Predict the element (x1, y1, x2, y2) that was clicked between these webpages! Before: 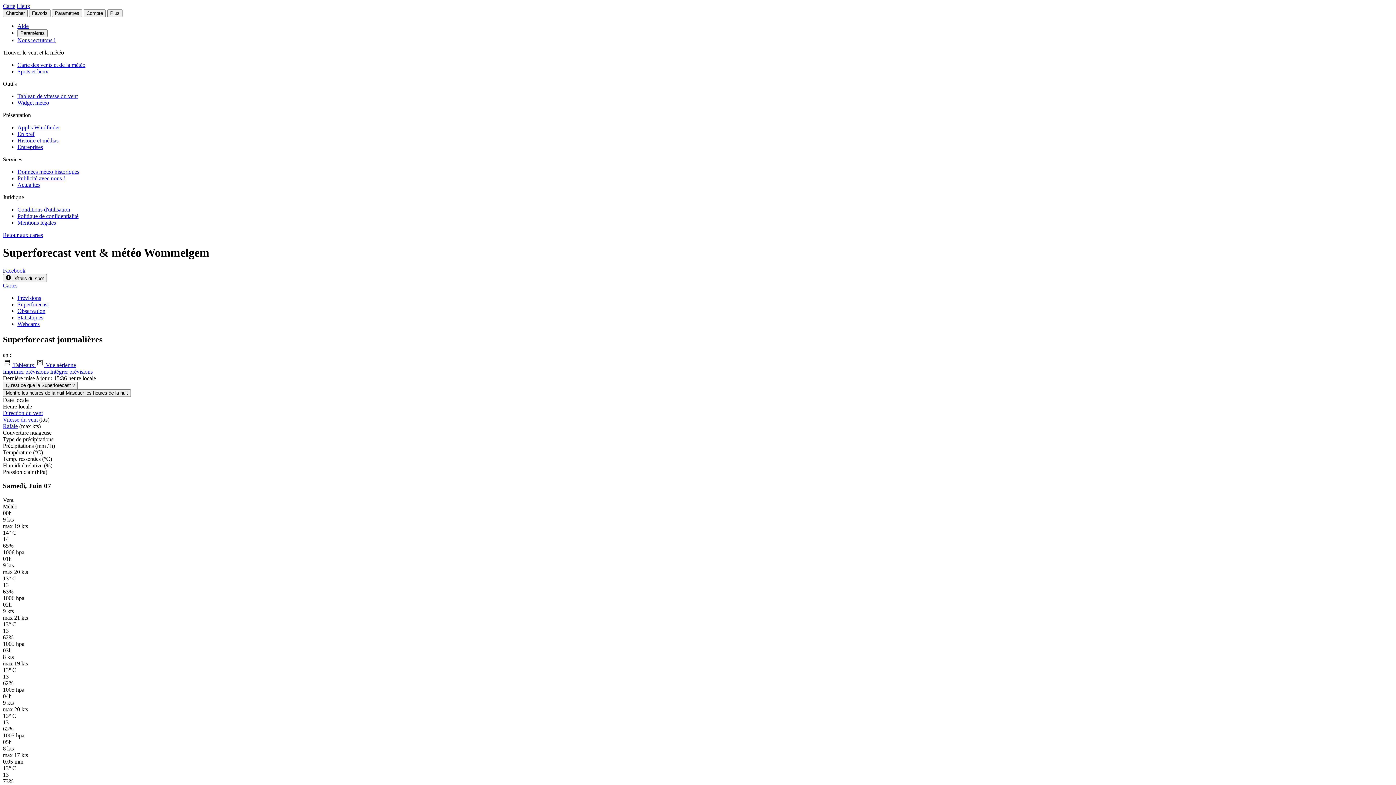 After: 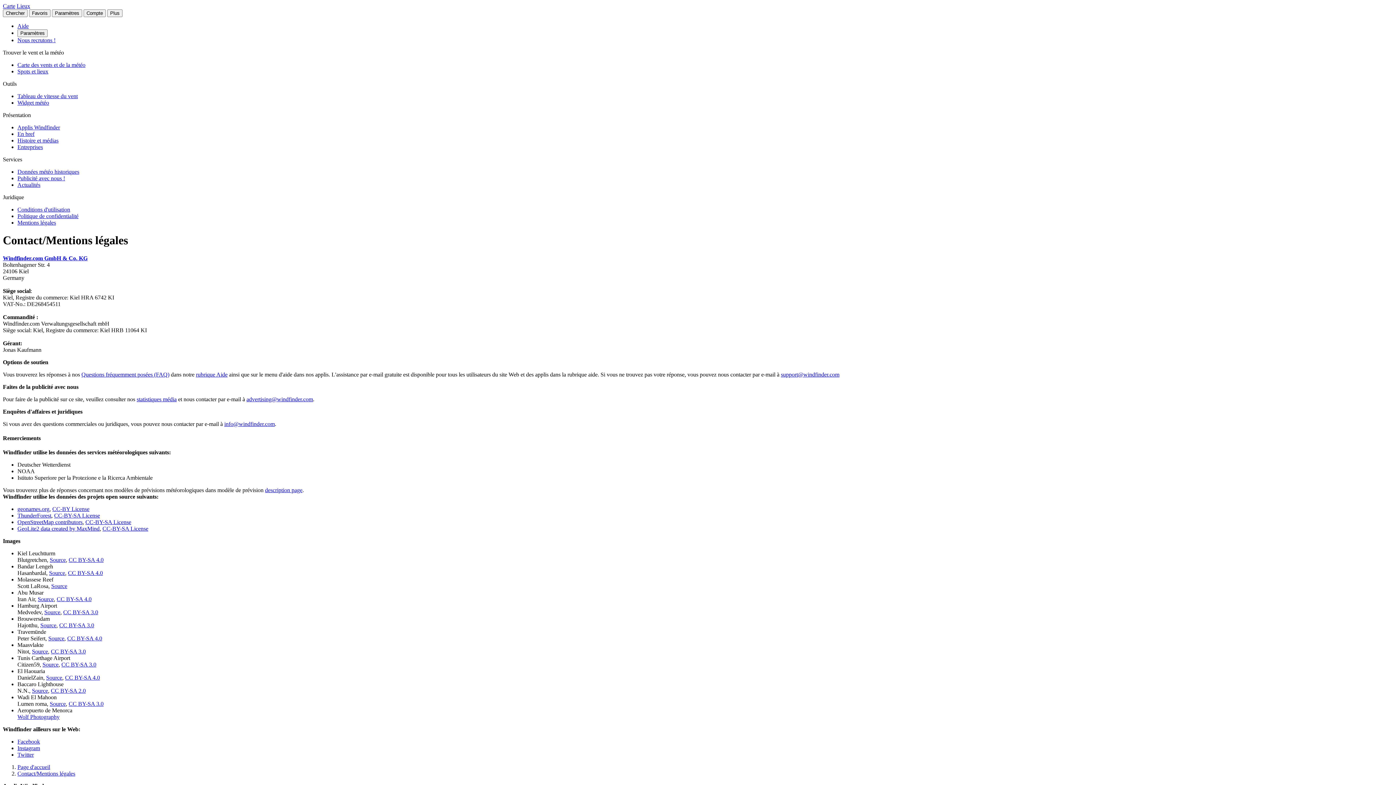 Action: label: Mentions légales bbox: (17, 219, 56, 225)